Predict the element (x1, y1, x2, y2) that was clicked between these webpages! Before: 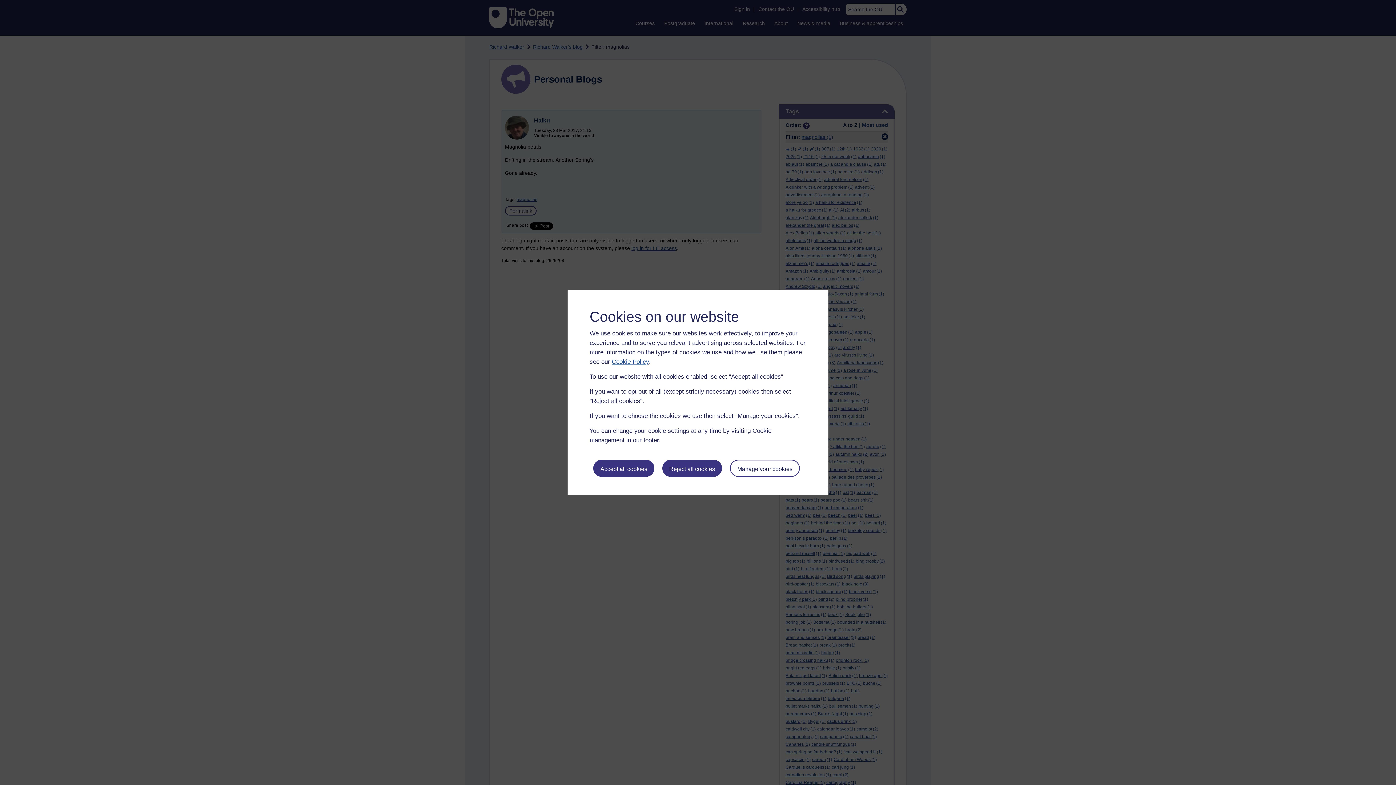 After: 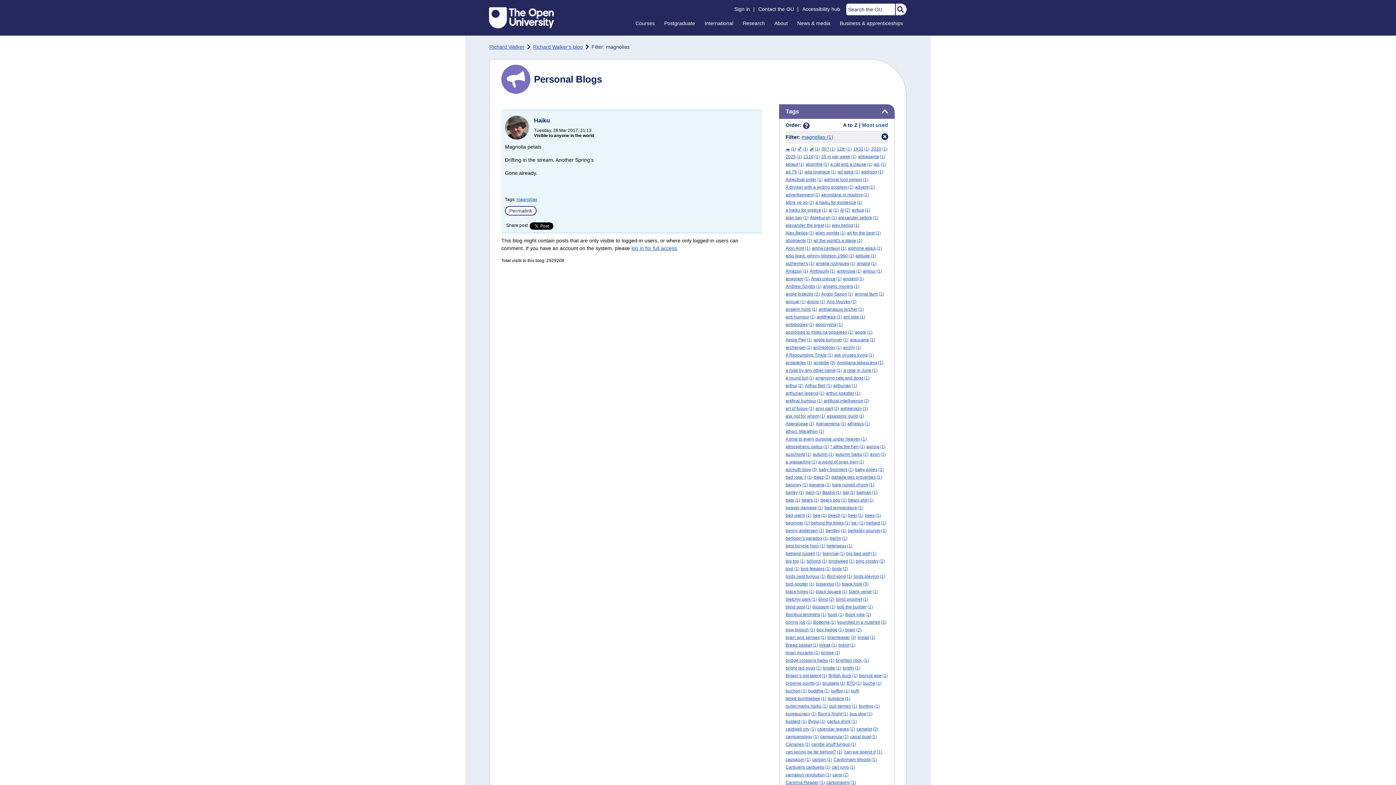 Action: bbox: (662, 459, 722, 476) label: Reject all cookies